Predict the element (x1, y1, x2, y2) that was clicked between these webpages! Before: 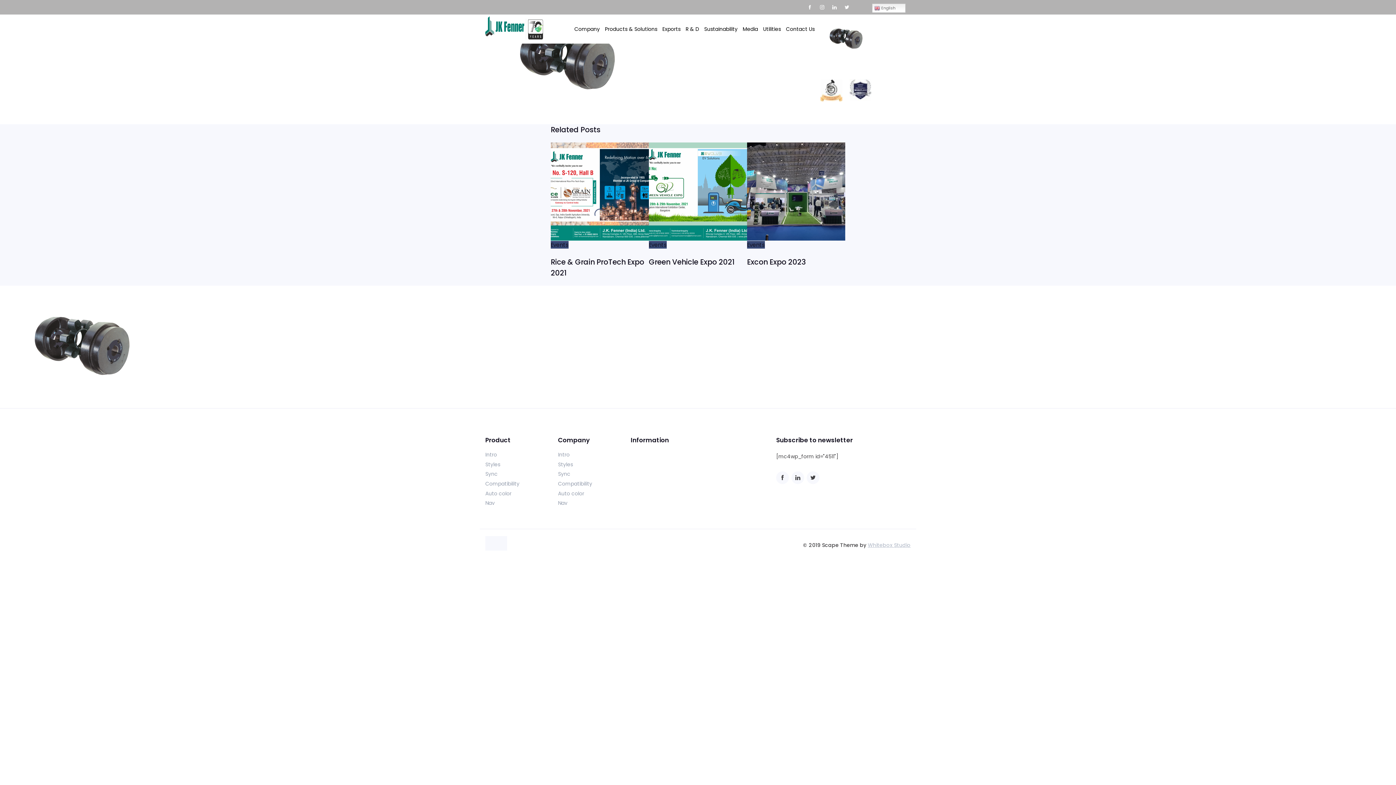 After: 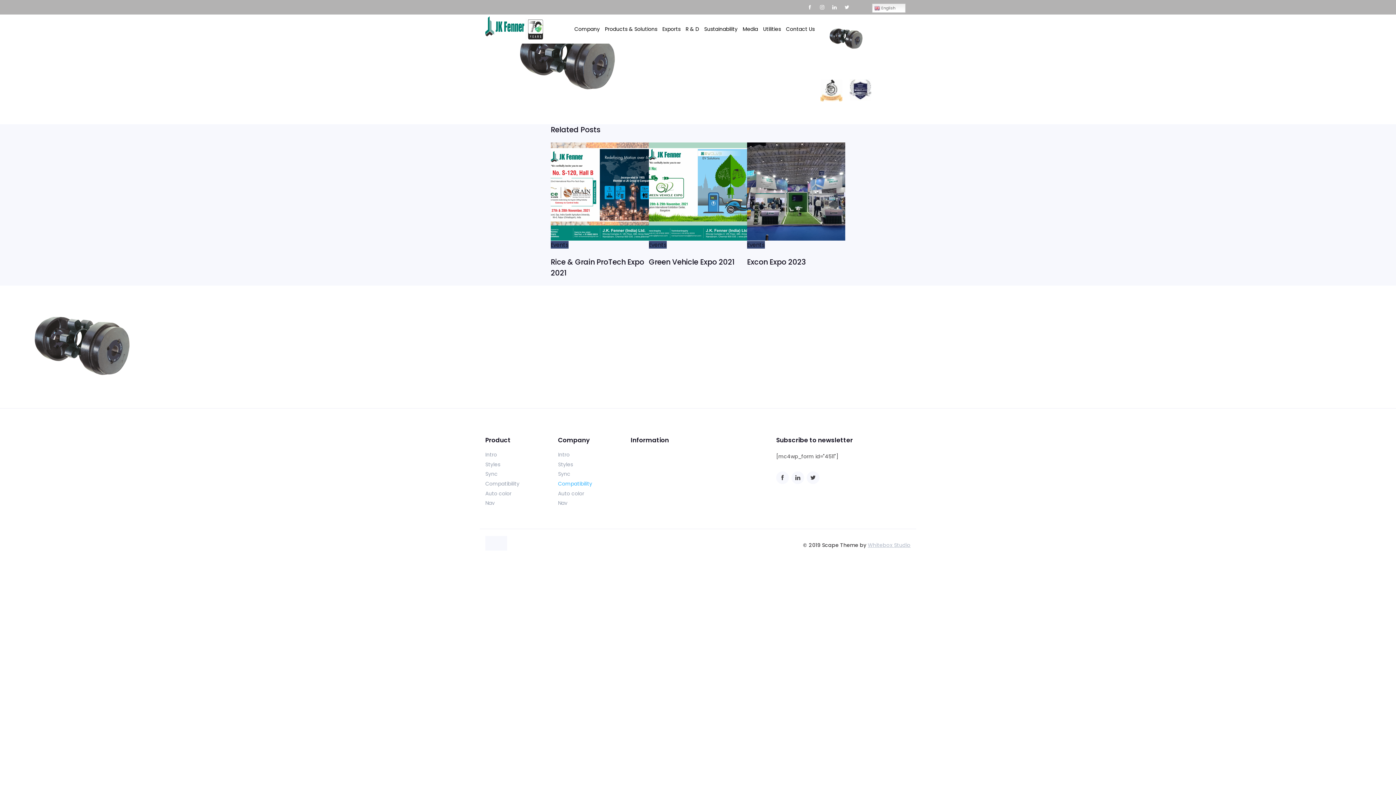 Action: bbox: (558, 479, 620, 487) label: Compatibility